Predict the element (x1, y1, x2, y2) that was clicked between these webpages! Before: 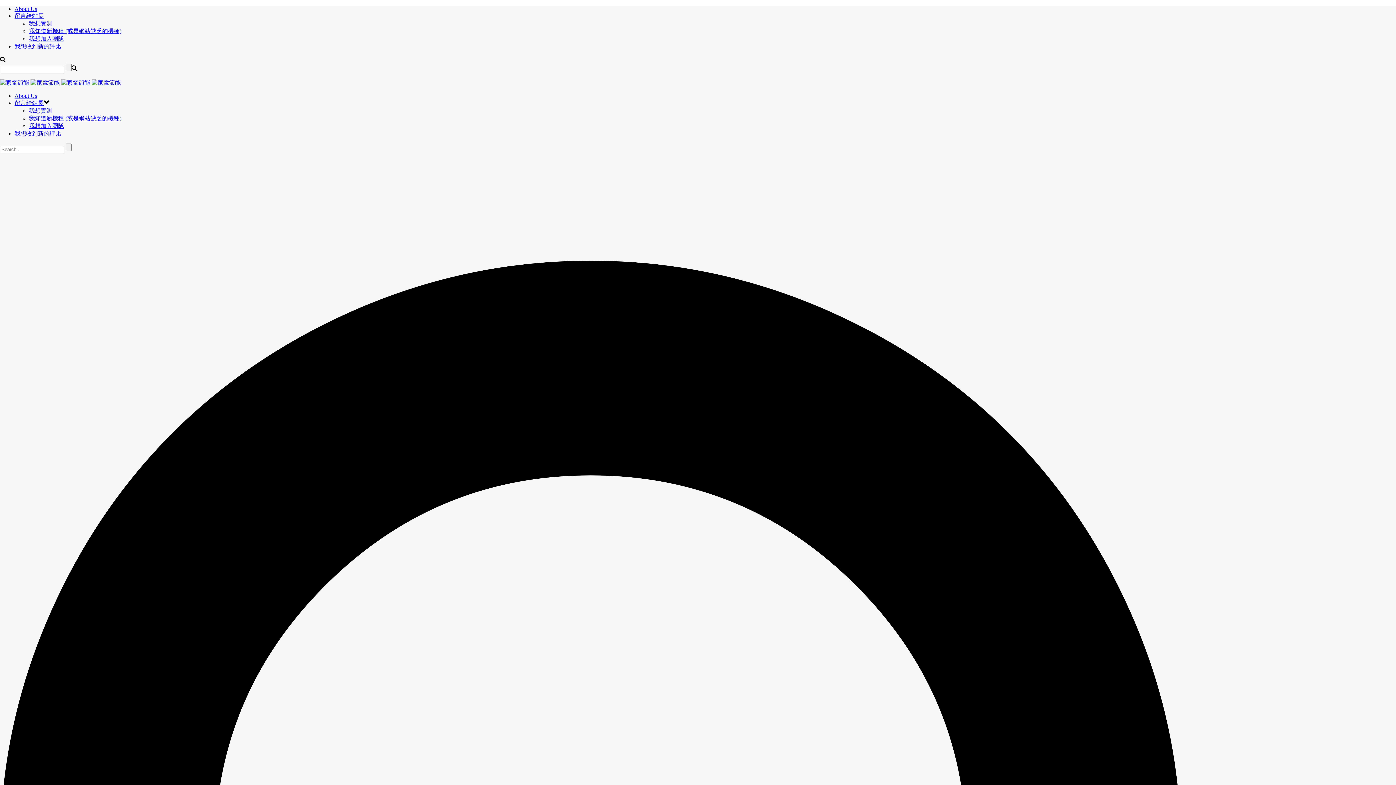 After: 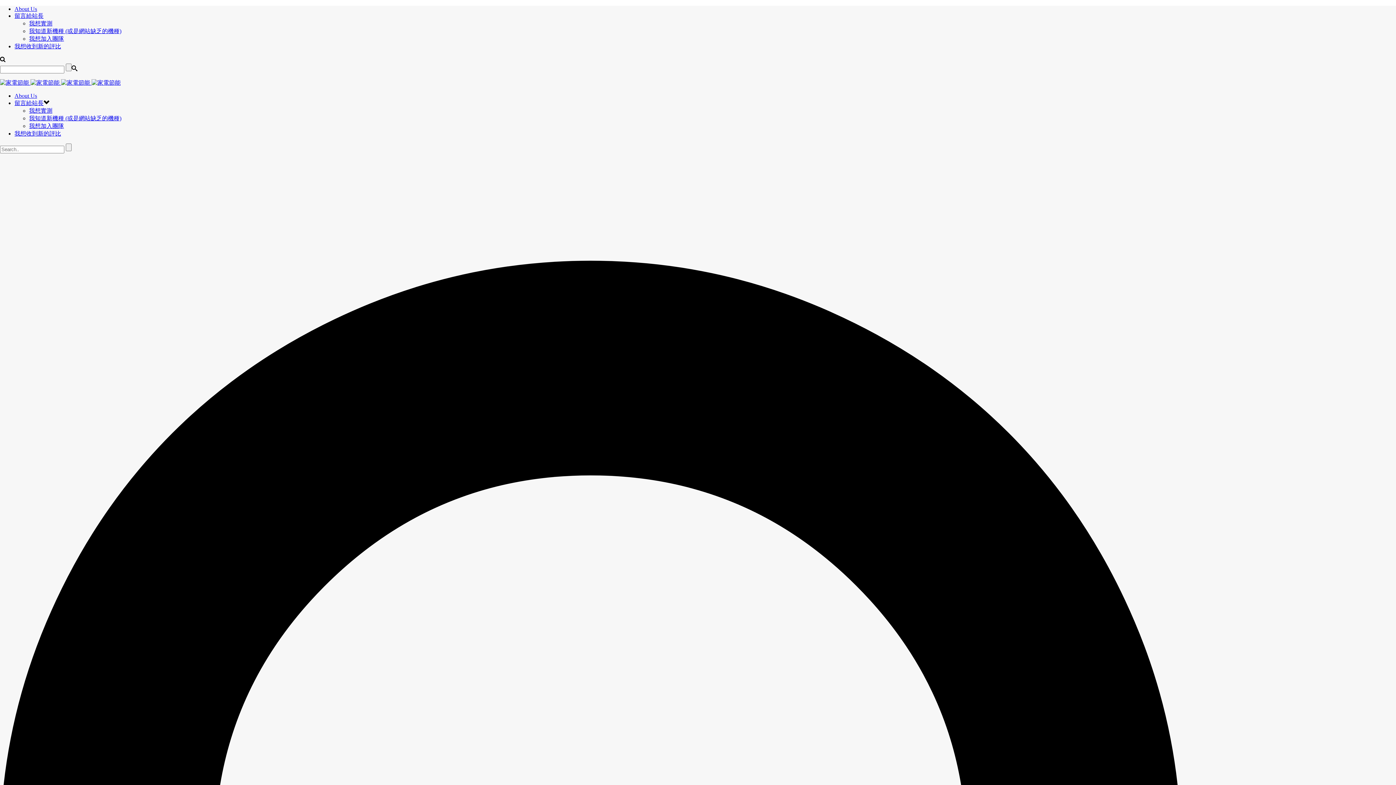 Action: label: 留言給站長 bbox: (14, 12, 43, 18)